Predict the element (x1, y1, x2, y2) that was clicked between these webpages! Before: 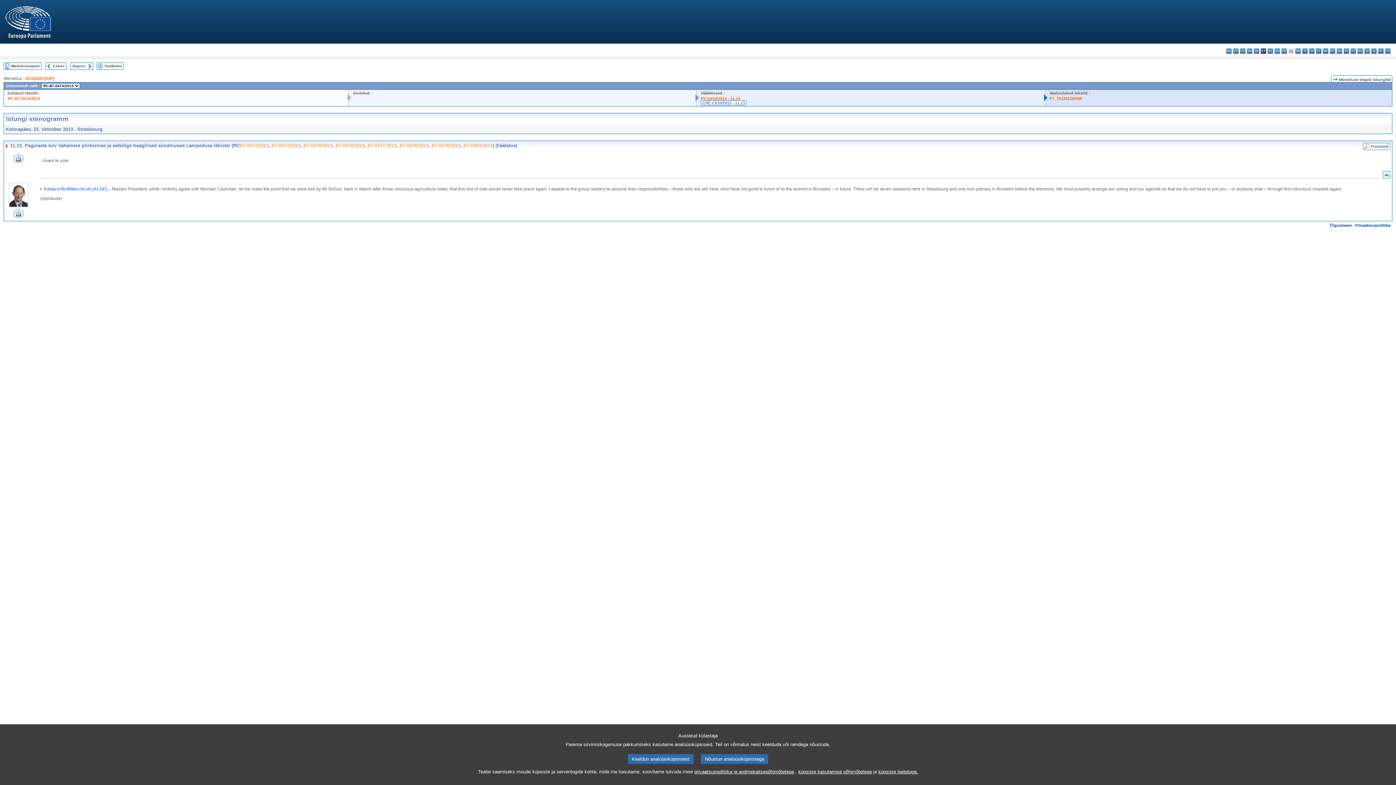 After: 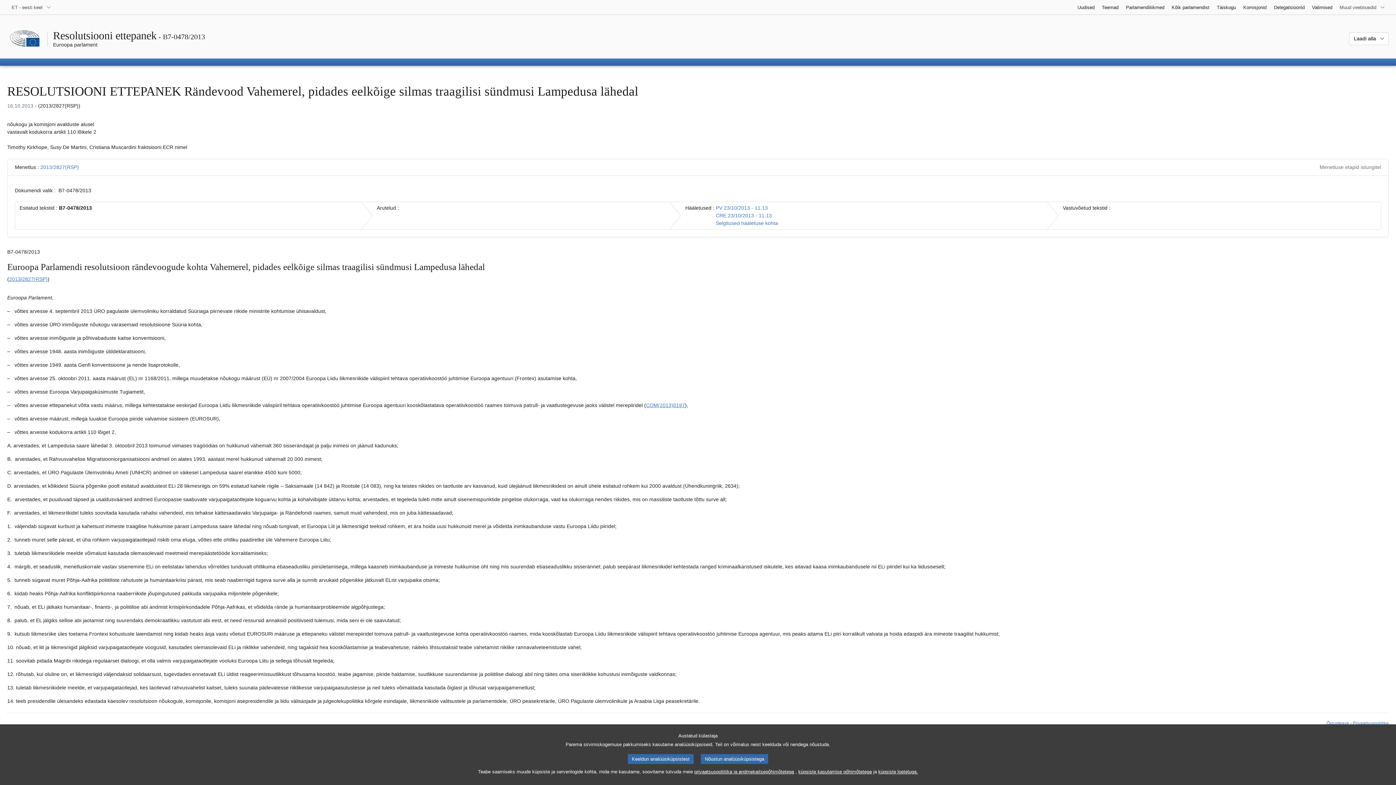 Action: label: B7-0478/2013 bbox: (399, 142, 428, 148)